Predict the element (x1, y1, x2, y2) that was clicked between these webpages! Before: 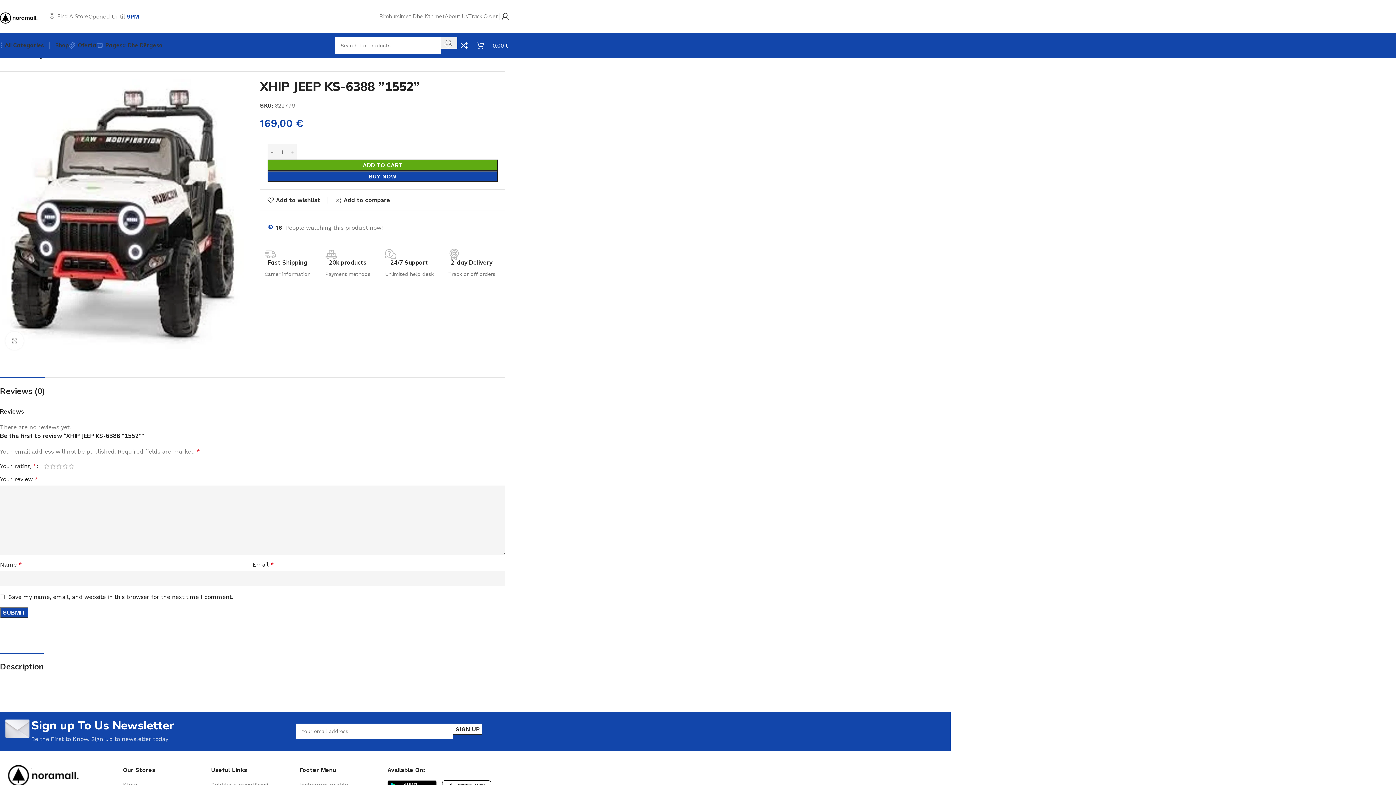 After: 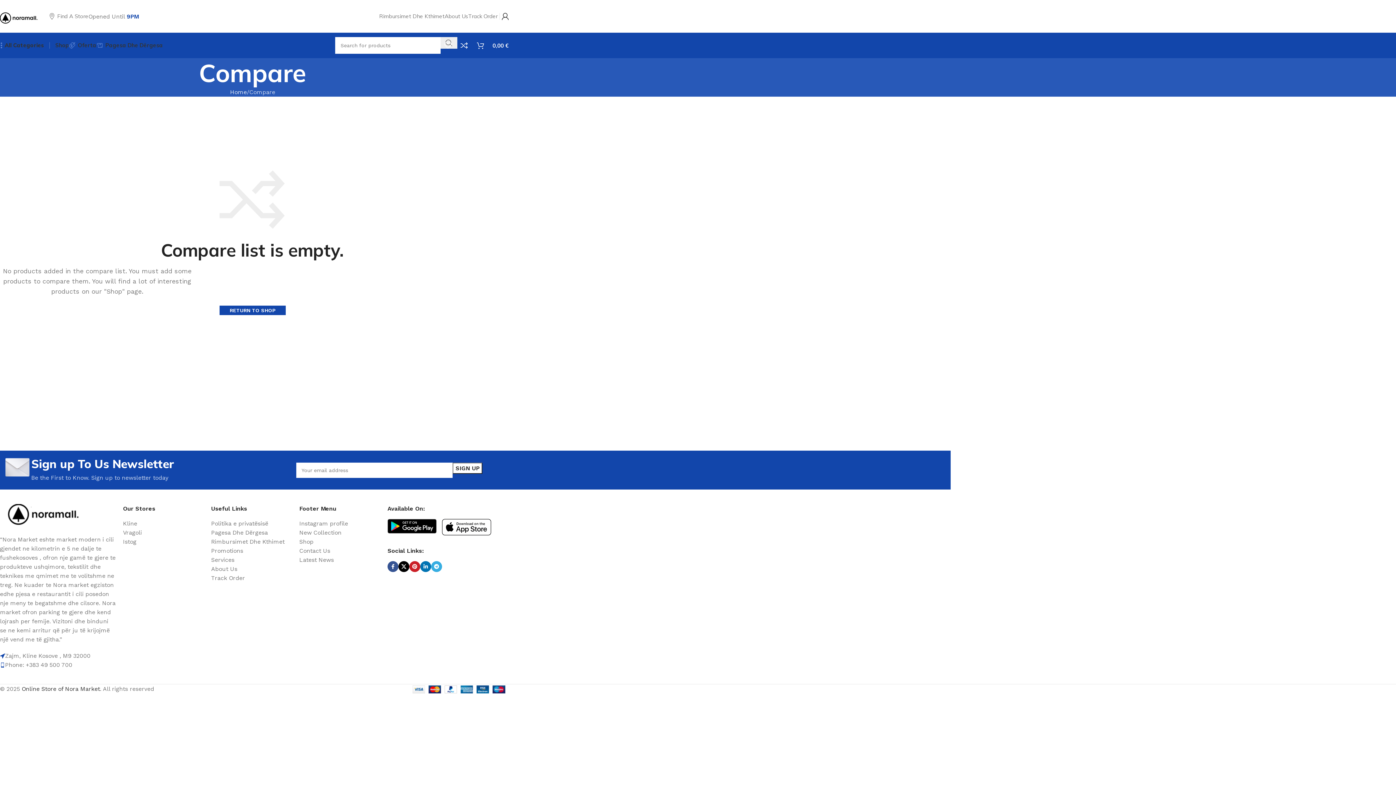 Action: label: 0 bbox: (460, 38, 473, 52)